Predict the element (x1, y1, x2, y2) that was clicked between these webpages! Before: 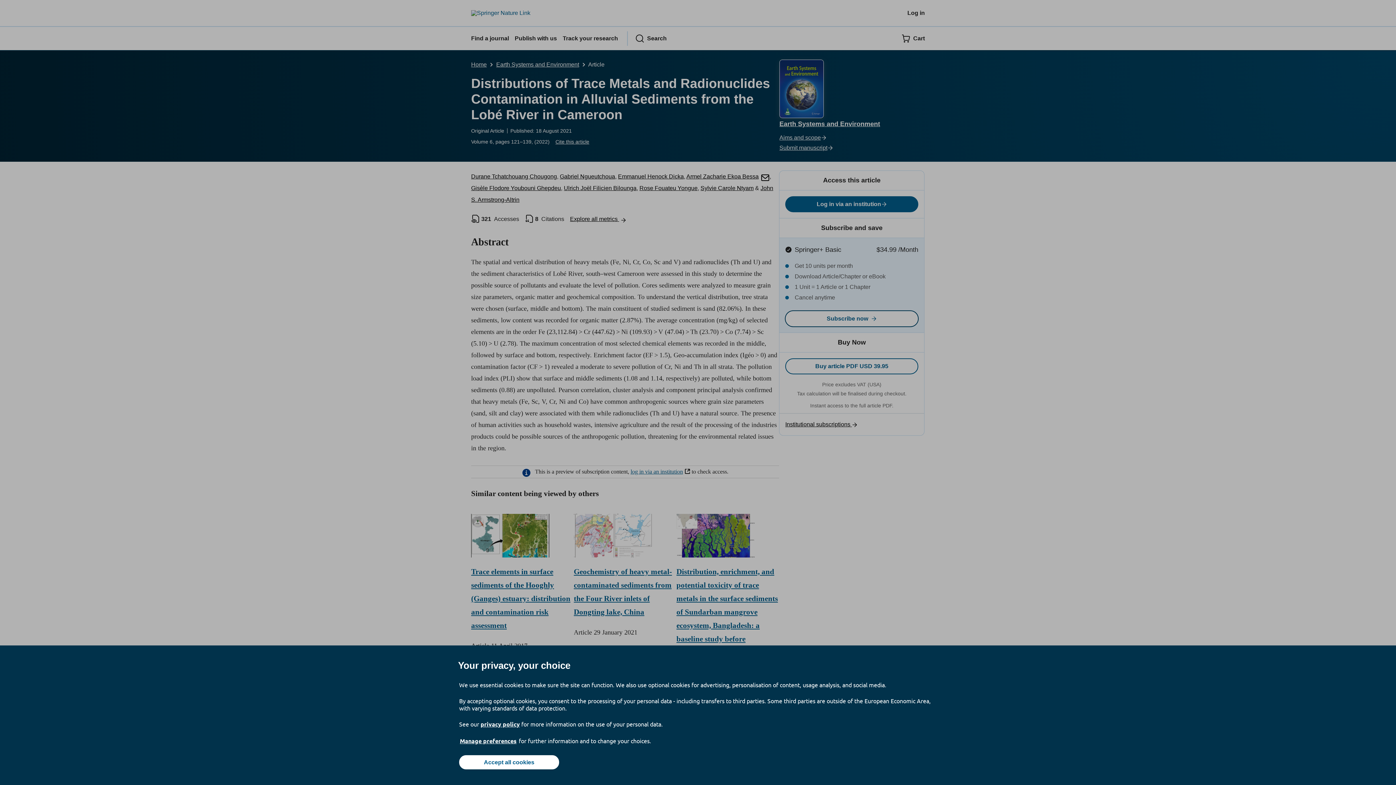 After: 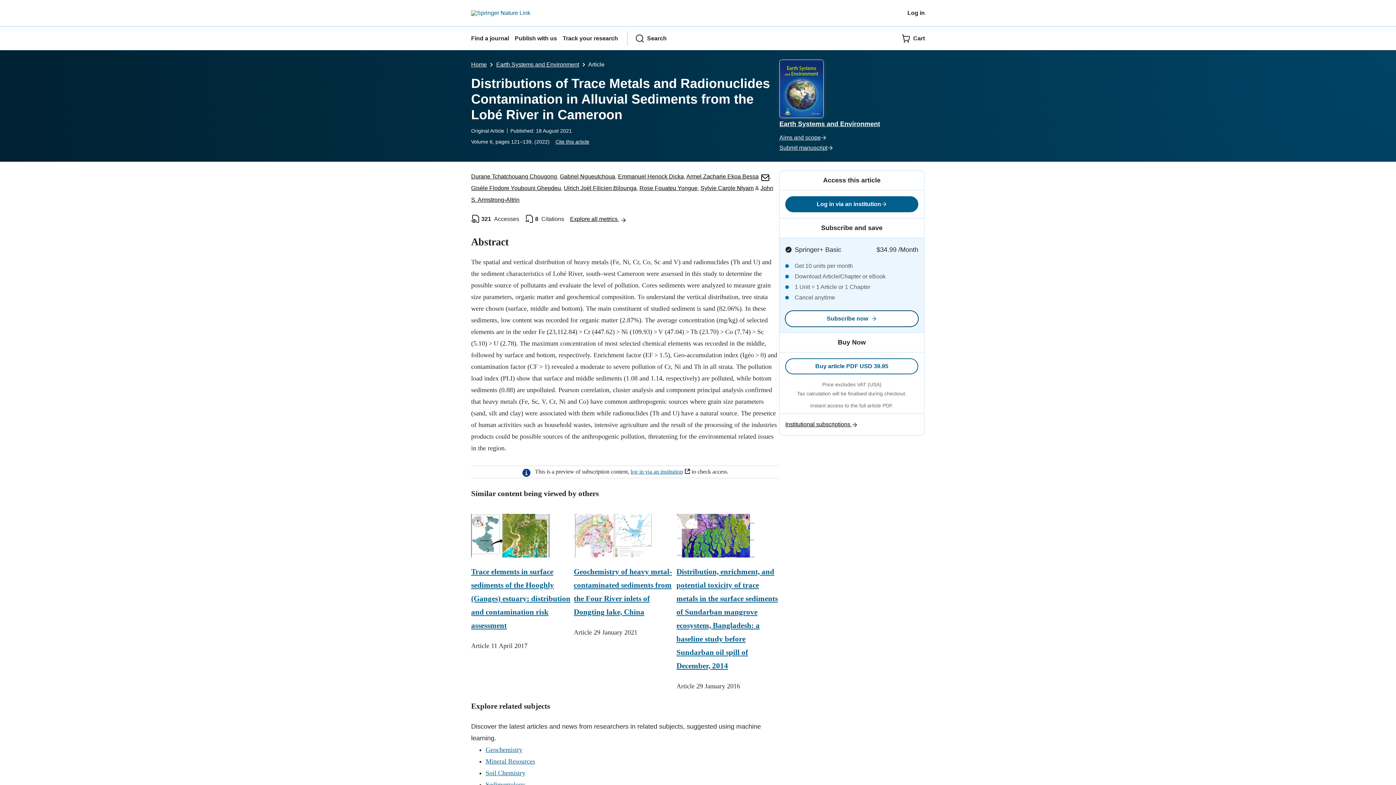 Action: bbox: (459, 755, 559, 769) label: Accept all cookies